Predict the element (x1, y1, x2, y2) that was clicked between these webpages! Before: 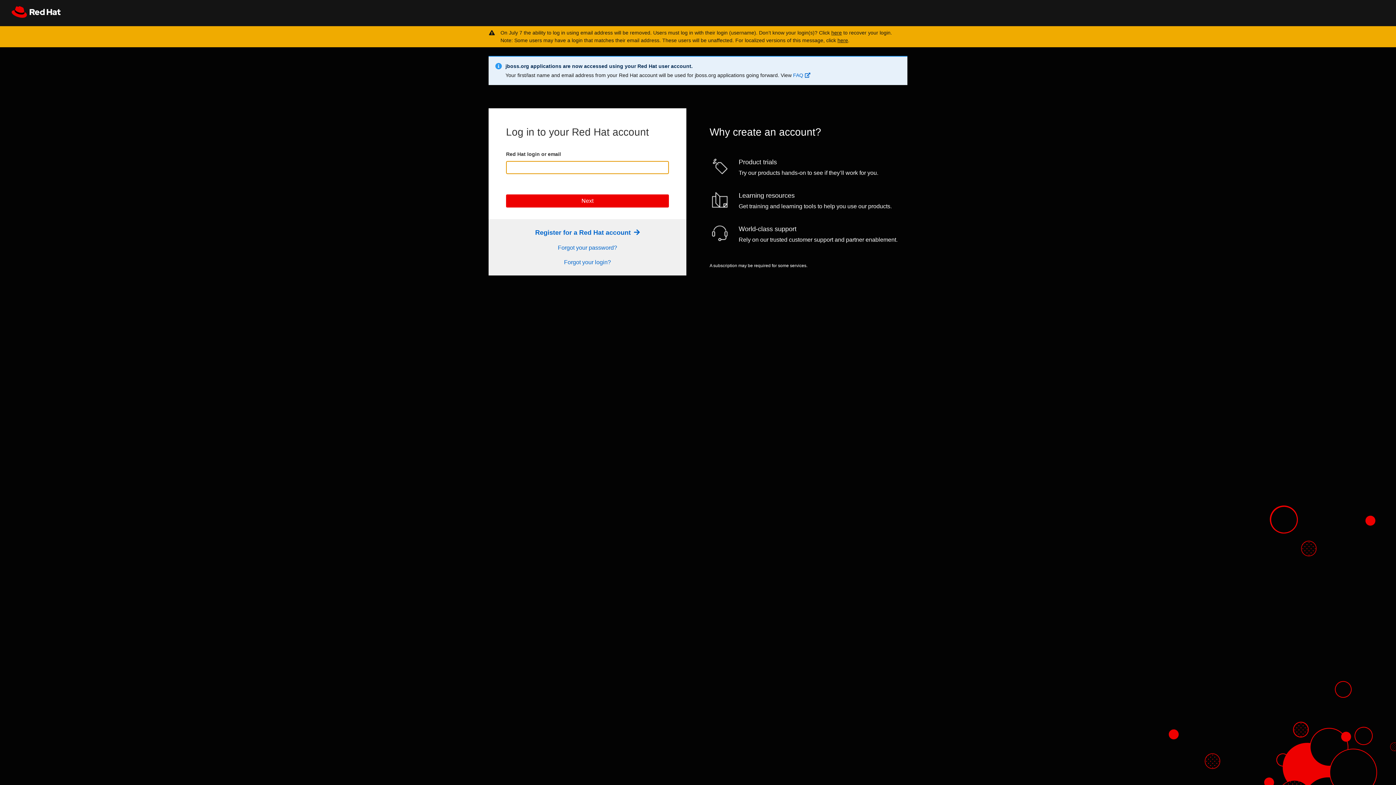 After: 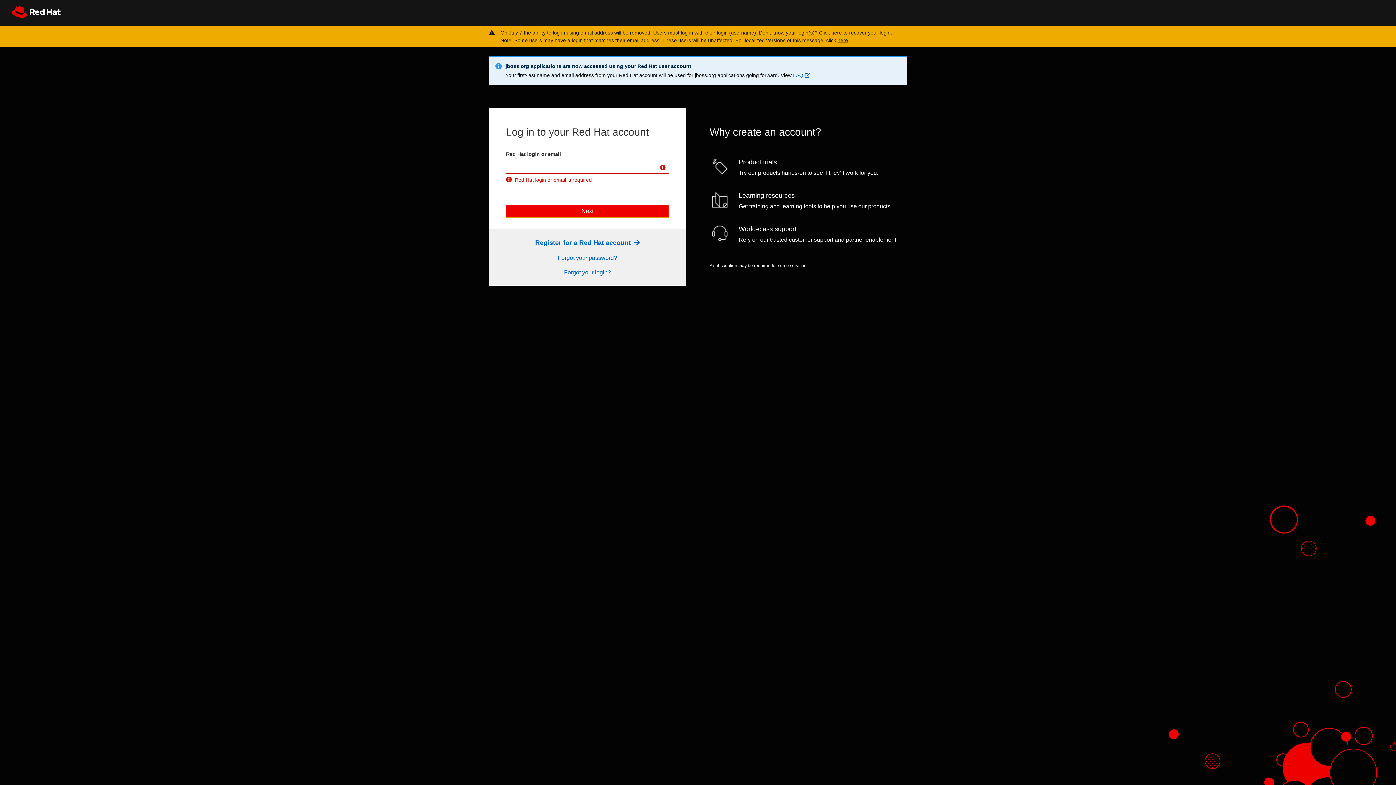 Action: bbox: (506, 194, 669, 207) label: Next